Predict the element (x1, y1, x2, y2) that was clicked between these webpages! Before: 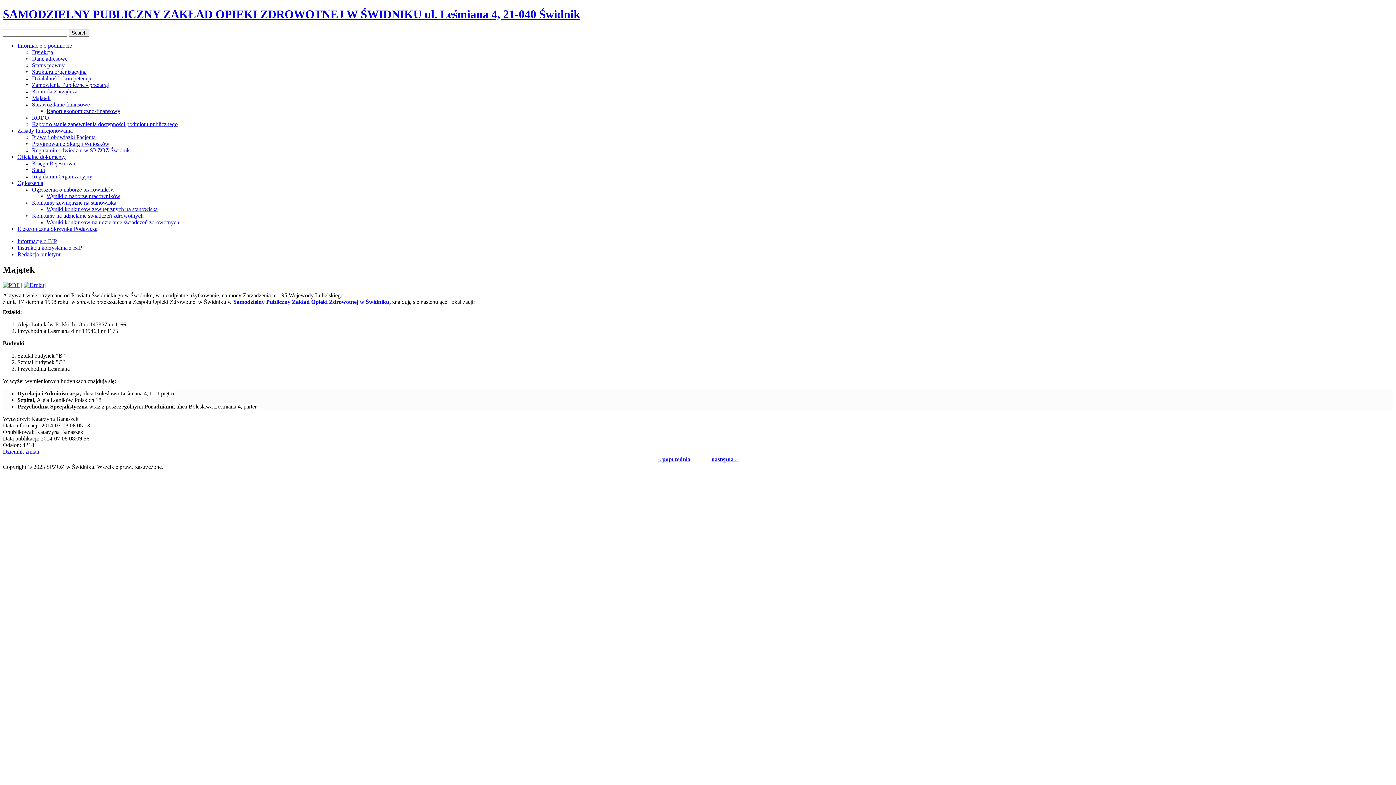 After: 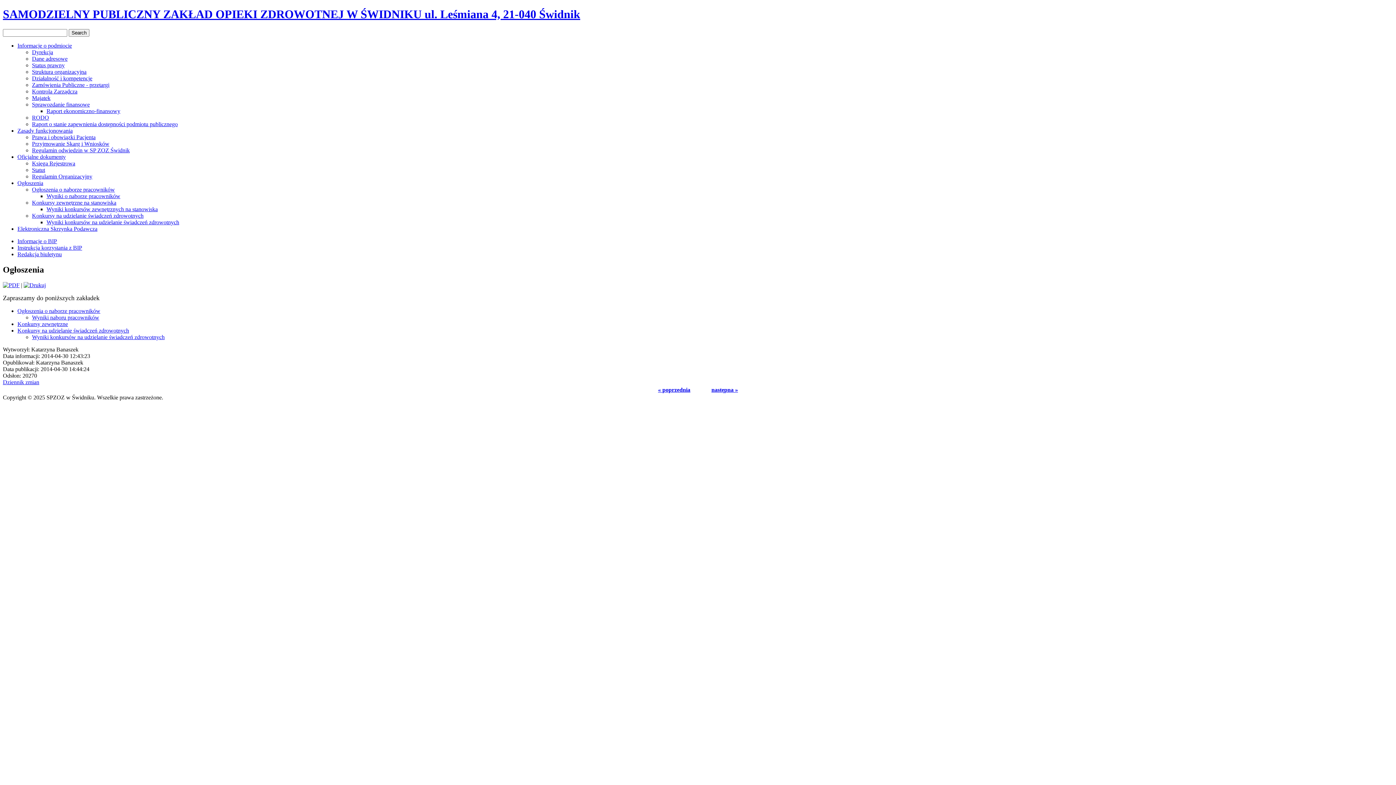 Action: label: następna » bbox: (711, 456, 738, 462)